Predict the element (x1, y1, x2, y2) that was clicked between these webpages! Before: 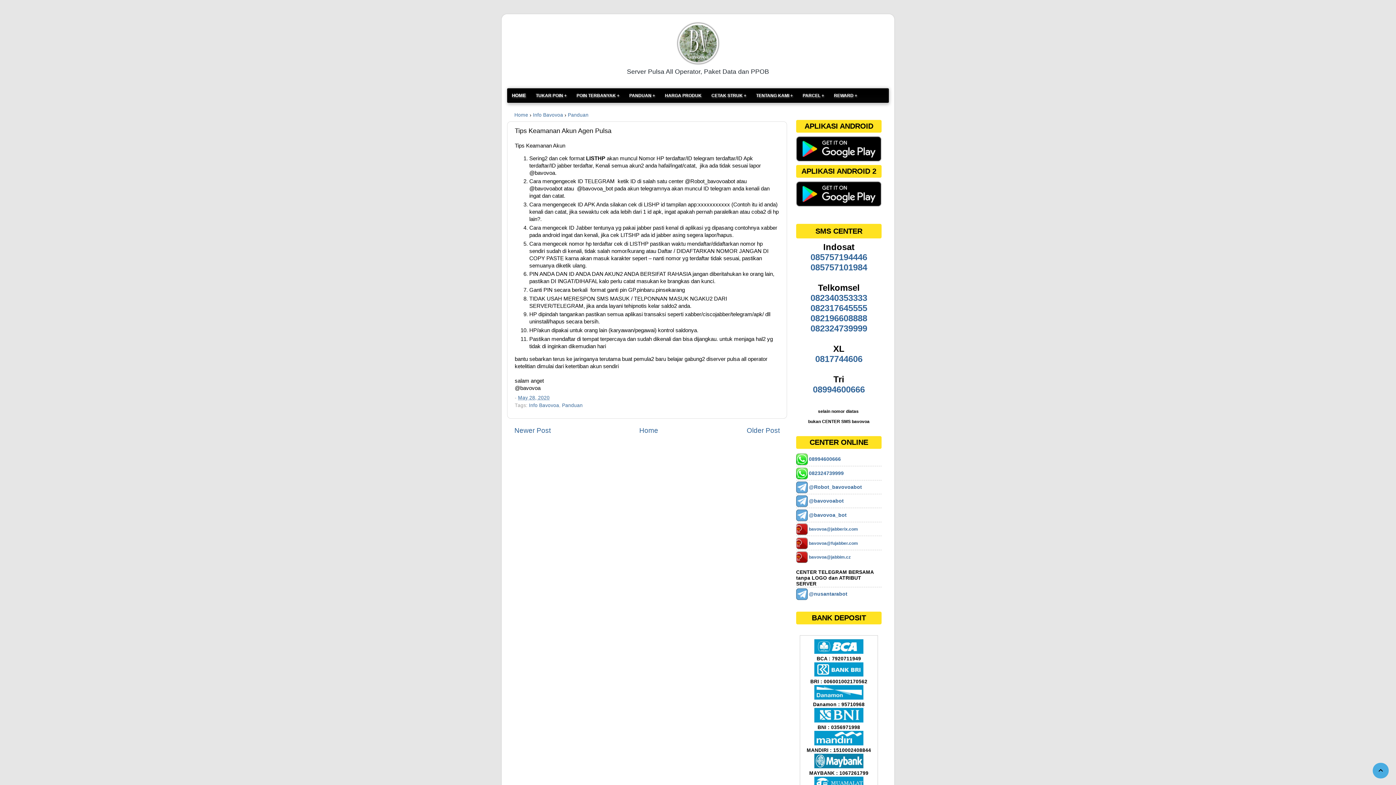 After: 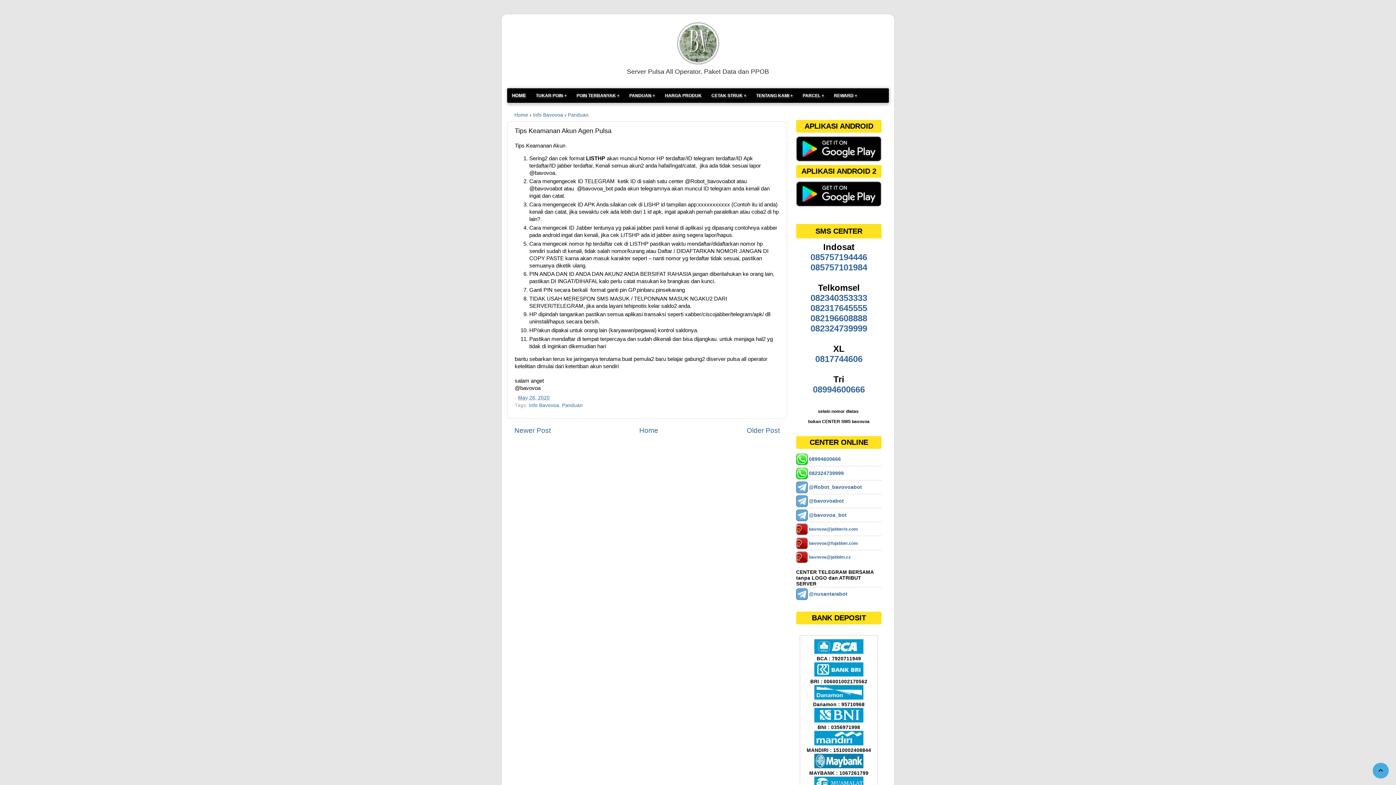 Action: bbox: (796, 181, 881, 206)